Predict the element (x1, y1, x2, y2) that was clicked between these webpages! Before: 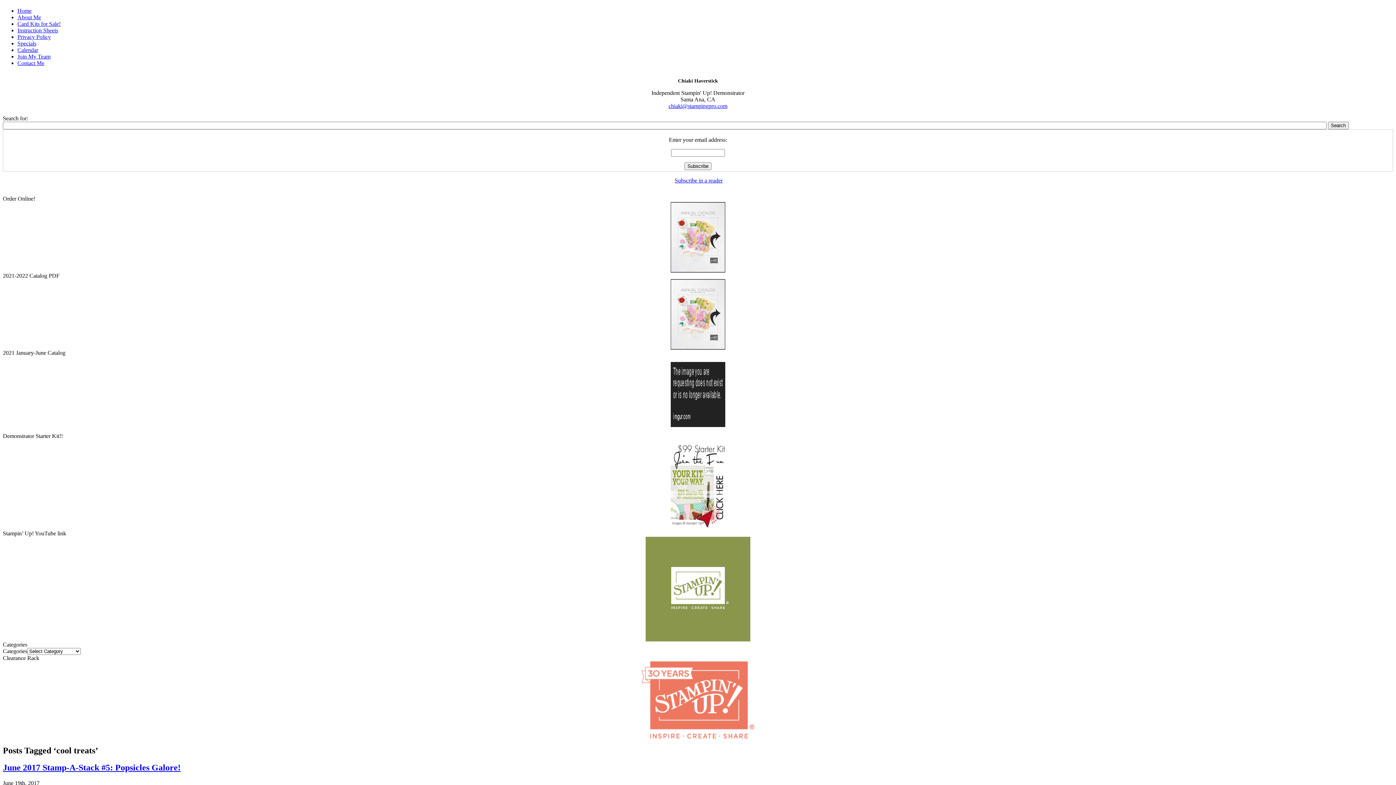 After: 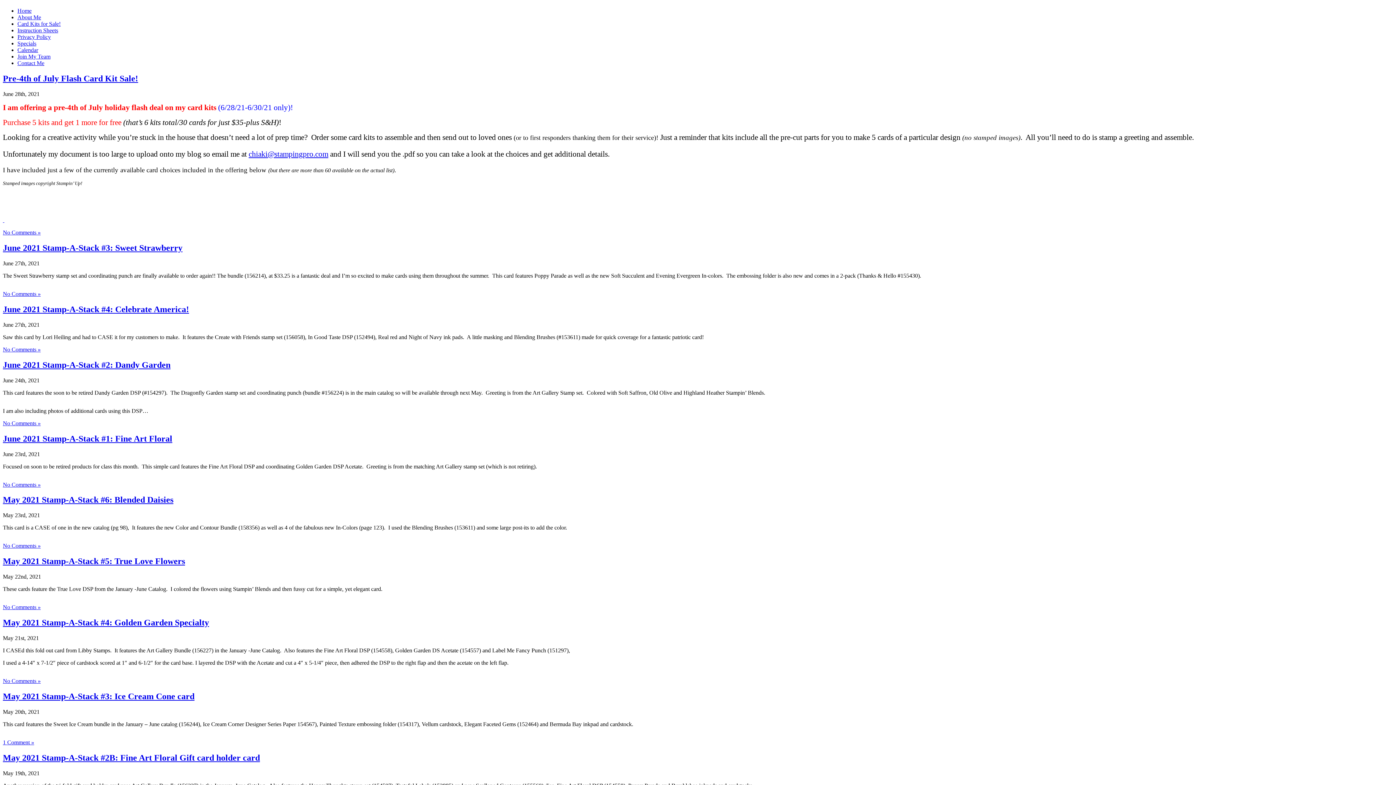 Action: bbox: (1328, 121, 1349, 129) label: Search